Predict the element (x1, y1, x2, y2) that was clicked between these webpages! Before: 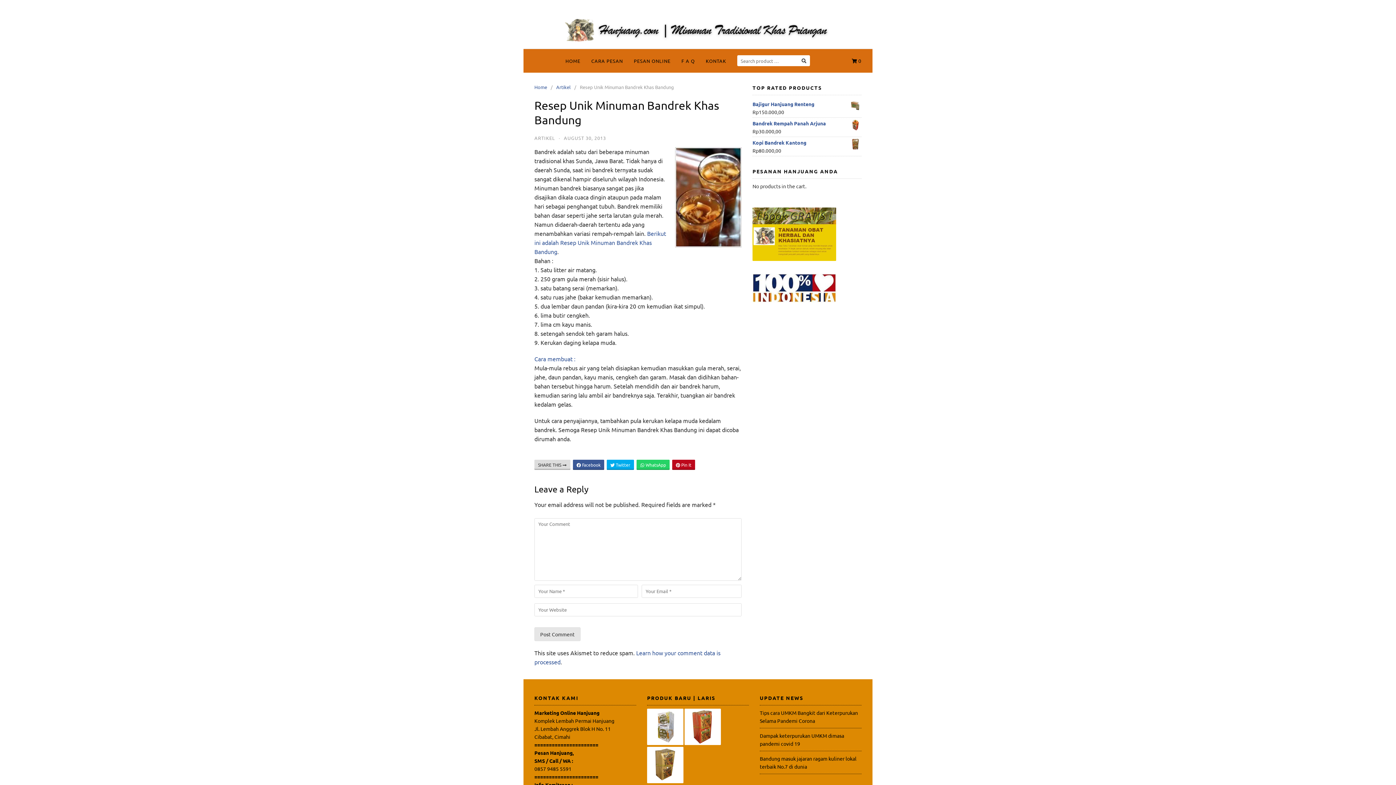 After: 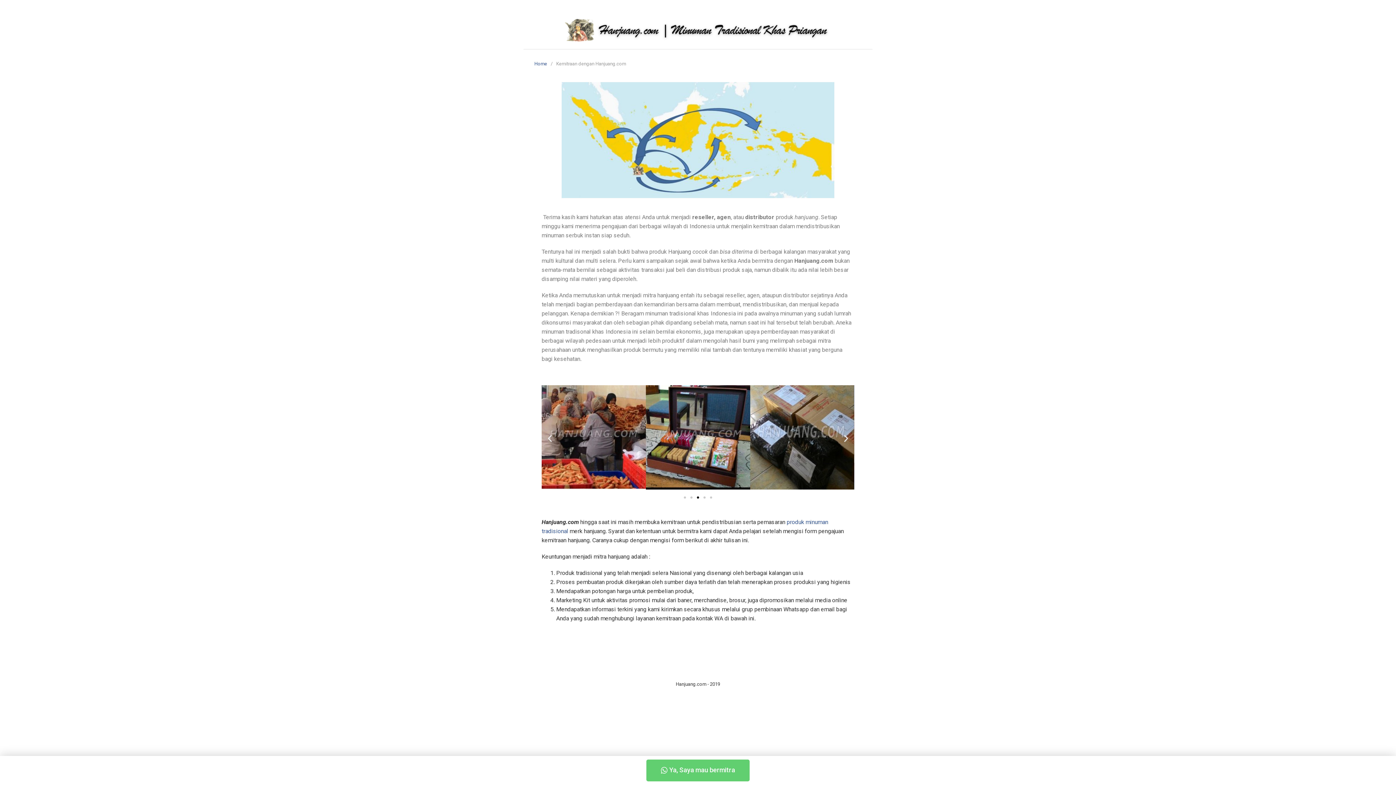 Action: label: UPDATE NEWS bbox: (759, 694, 861, 705)